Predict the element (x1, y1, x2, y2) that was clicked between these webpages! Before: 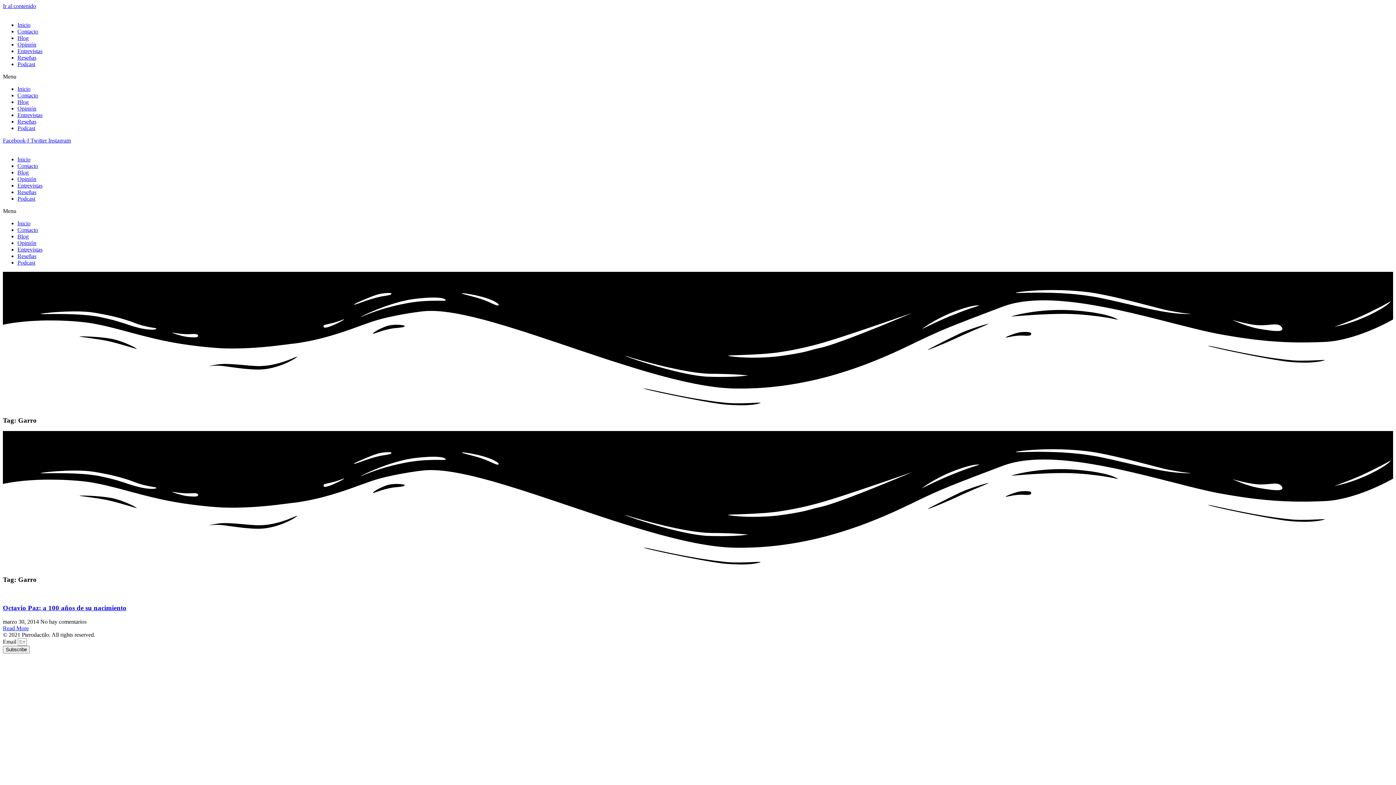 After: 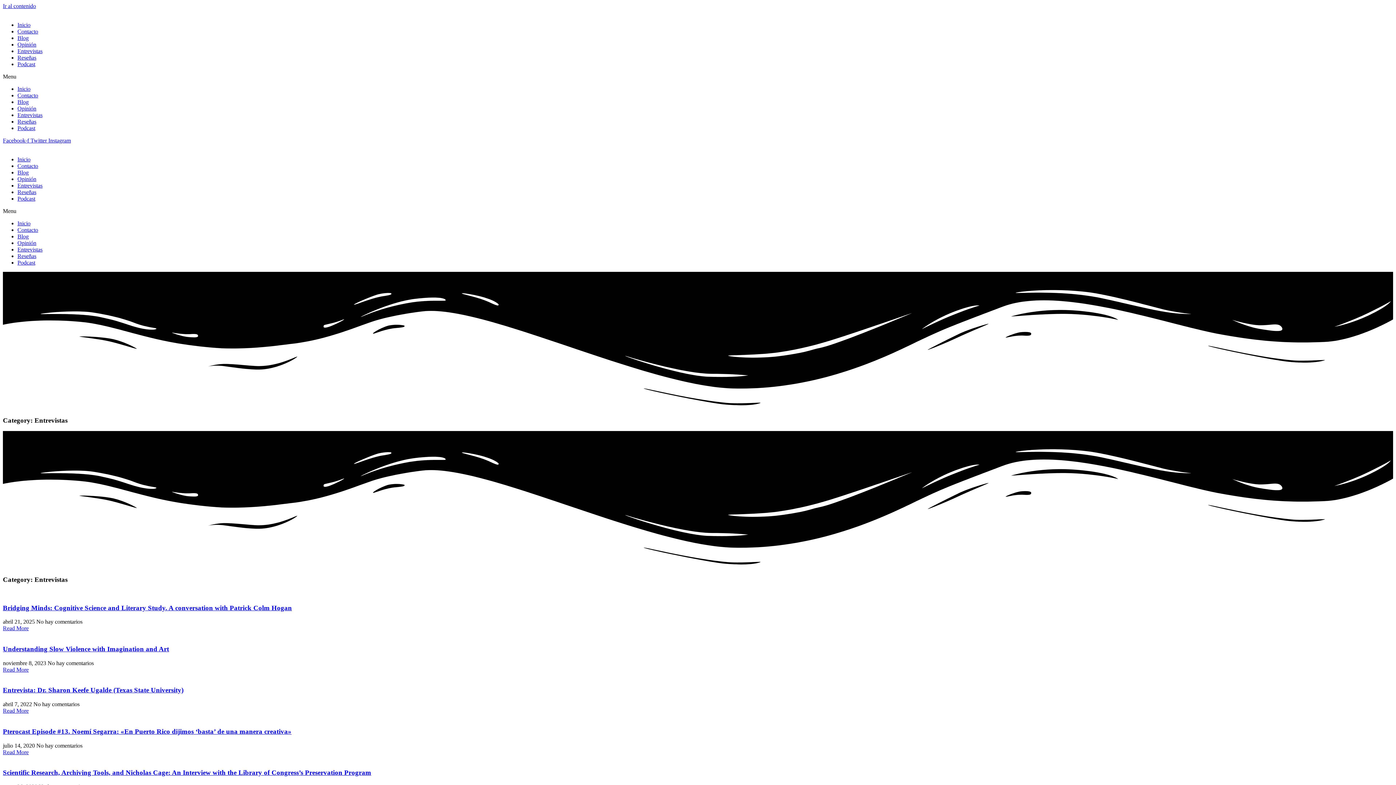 Action: label: Entrevistas bbox: (17, 182, 42, 188)